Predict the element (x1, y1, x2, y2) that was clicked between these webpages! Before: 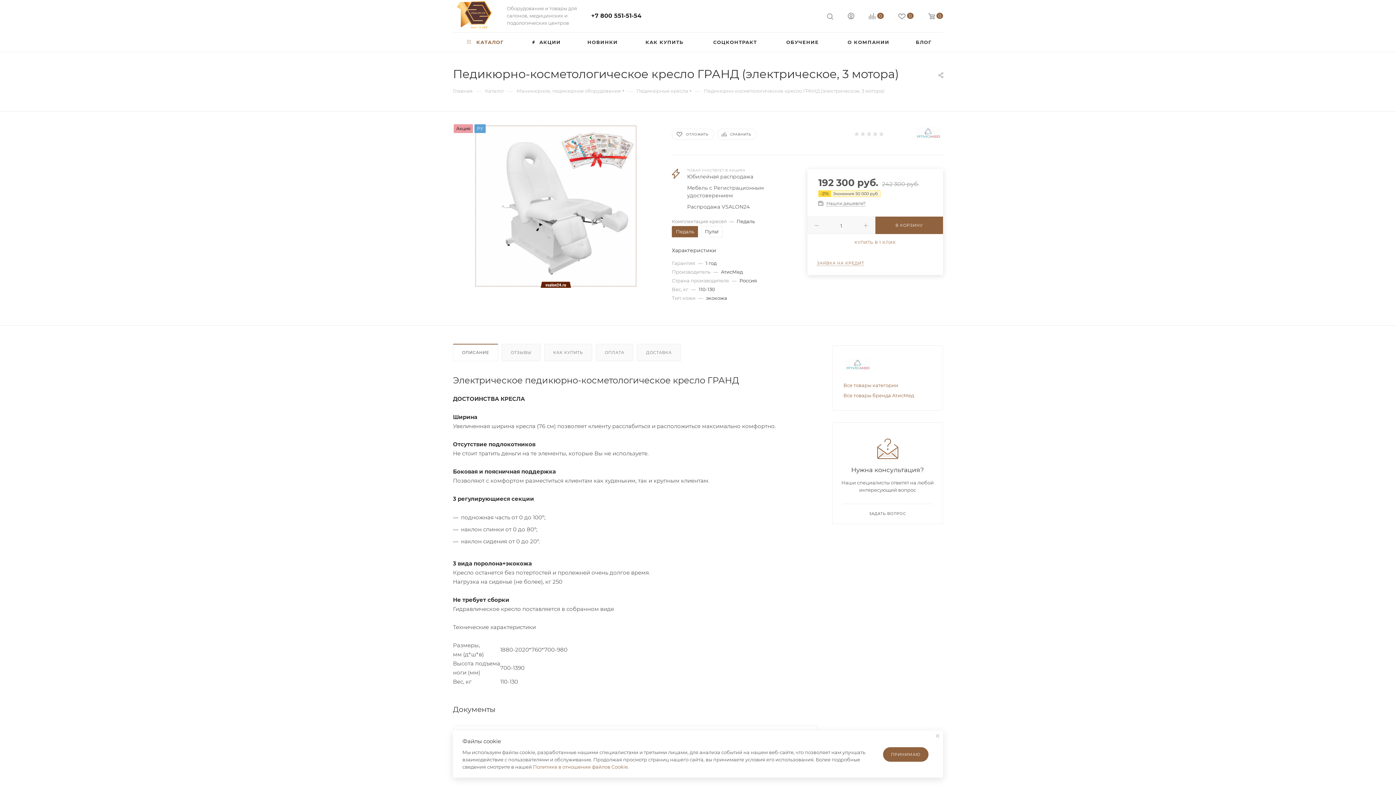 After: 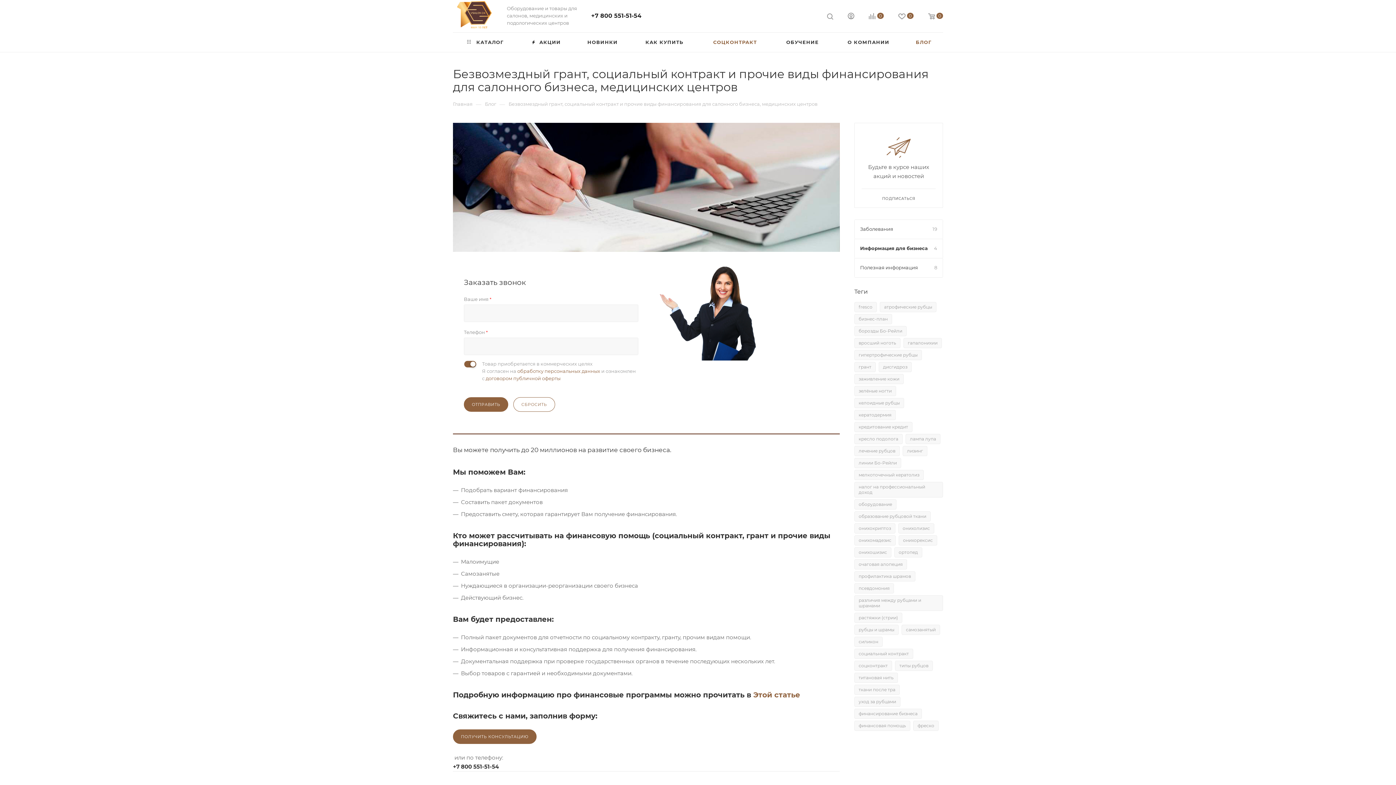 Action: bbox: (697, 32, 772, 51) label: СОЦКОНТРАКТ